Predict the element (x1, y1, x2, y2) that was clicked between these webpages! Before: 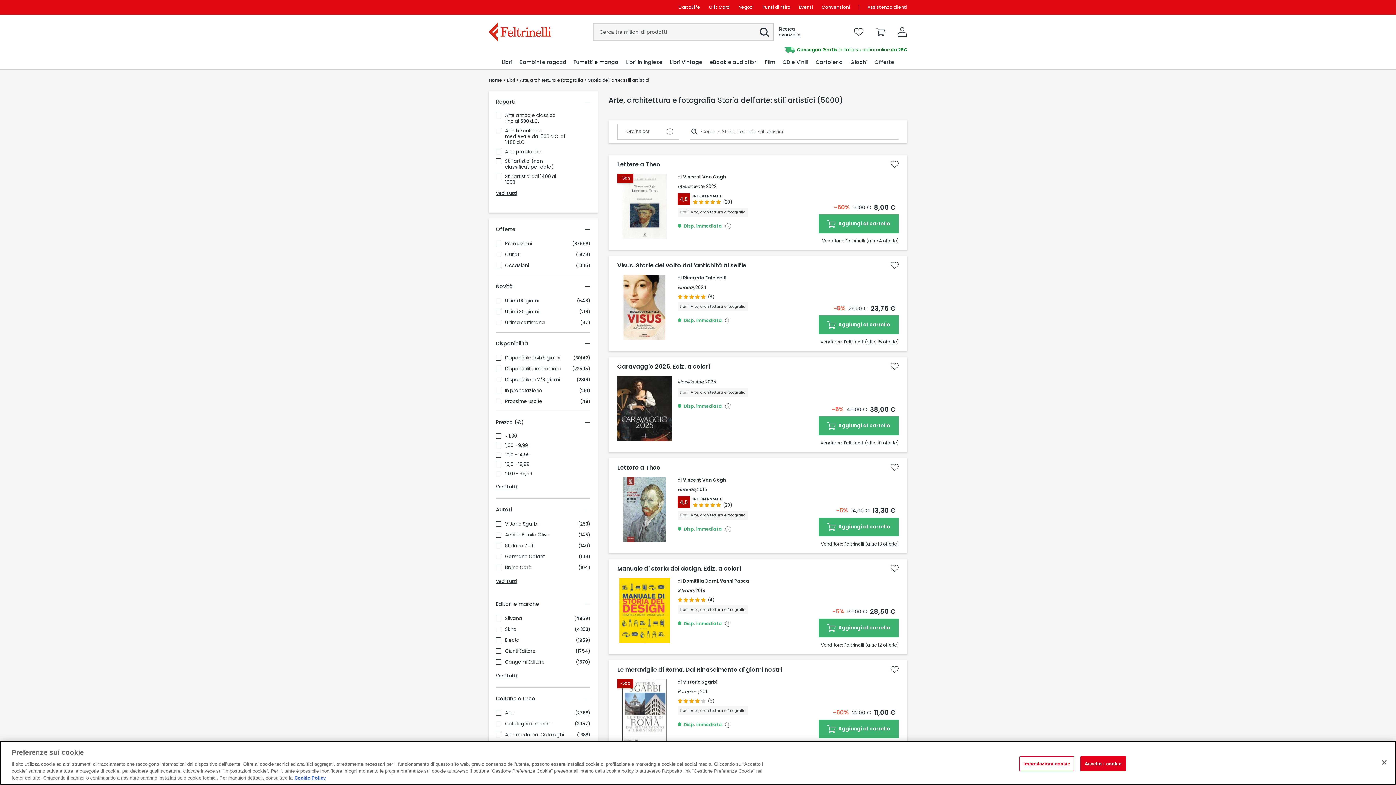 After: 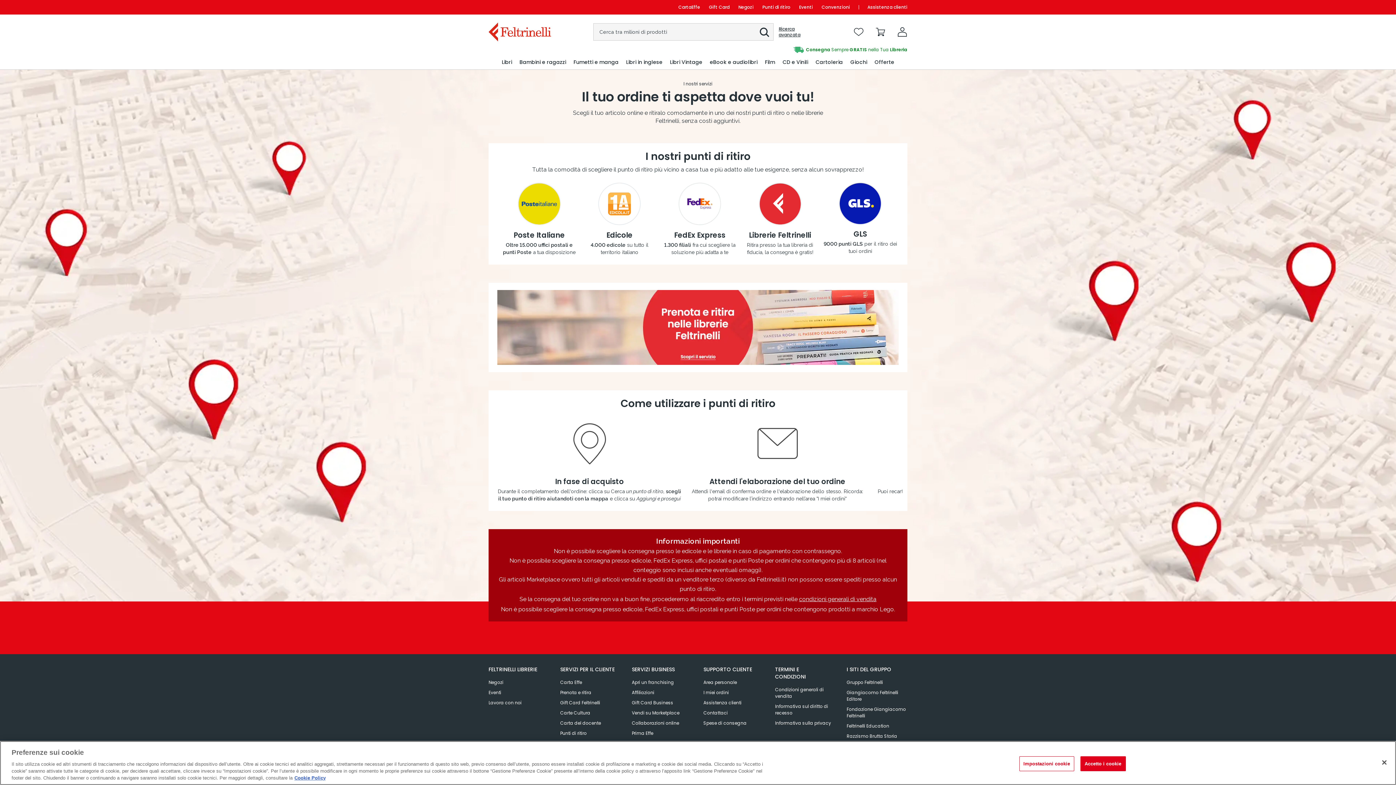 Action: label: Punti di ritiro bbox: (758, 0, 794, 14)